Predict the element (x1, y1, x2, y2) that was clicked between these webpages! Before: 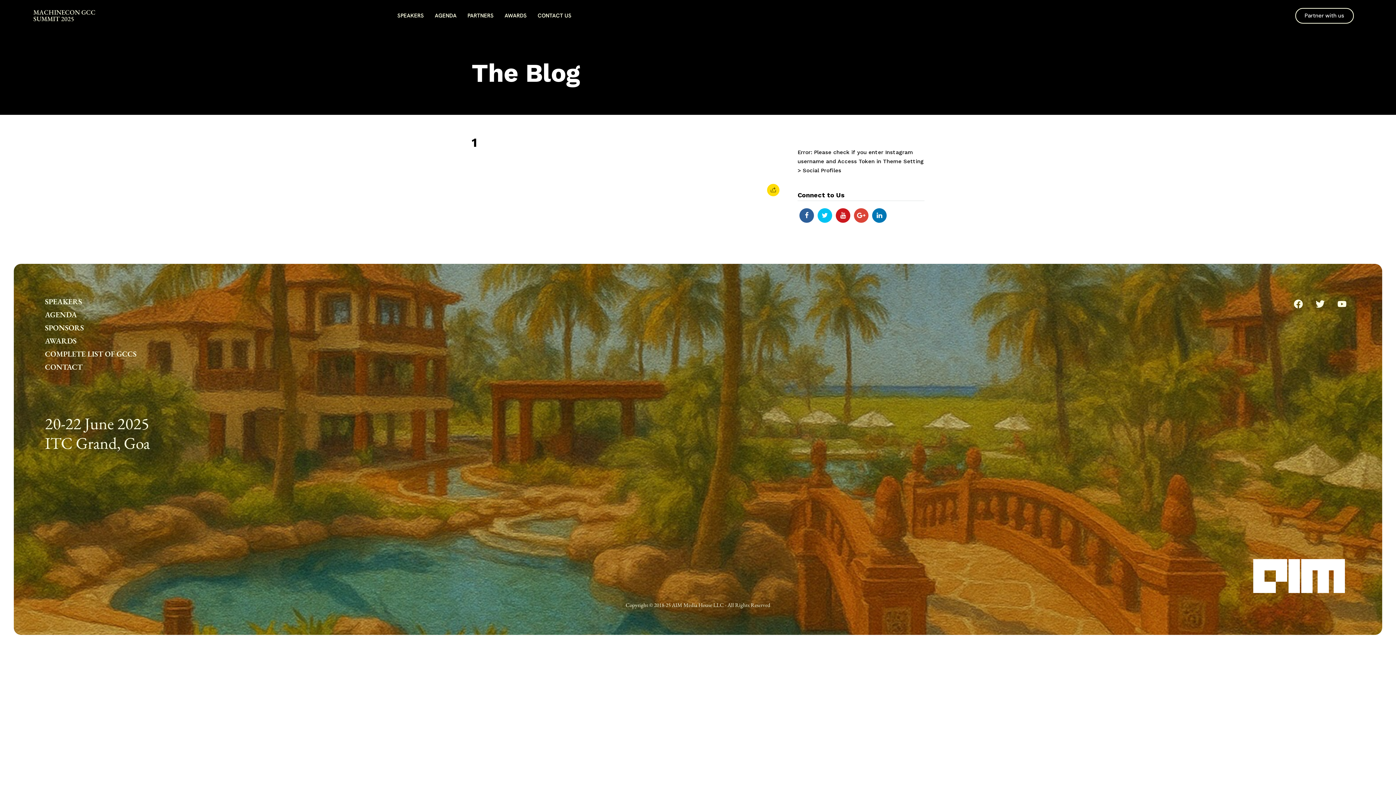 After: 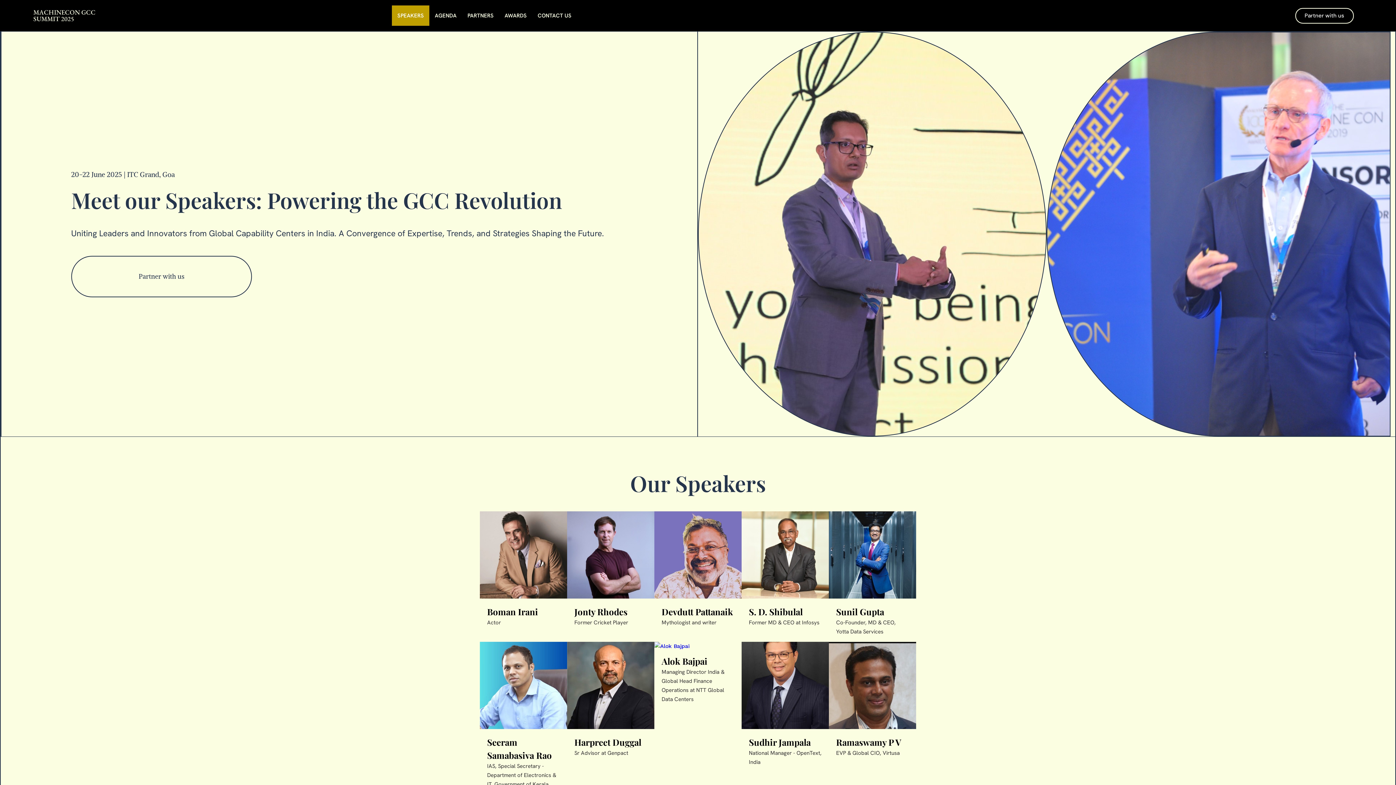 Action: label: SPEAKERS bbox: (392, 5, 429, 25)